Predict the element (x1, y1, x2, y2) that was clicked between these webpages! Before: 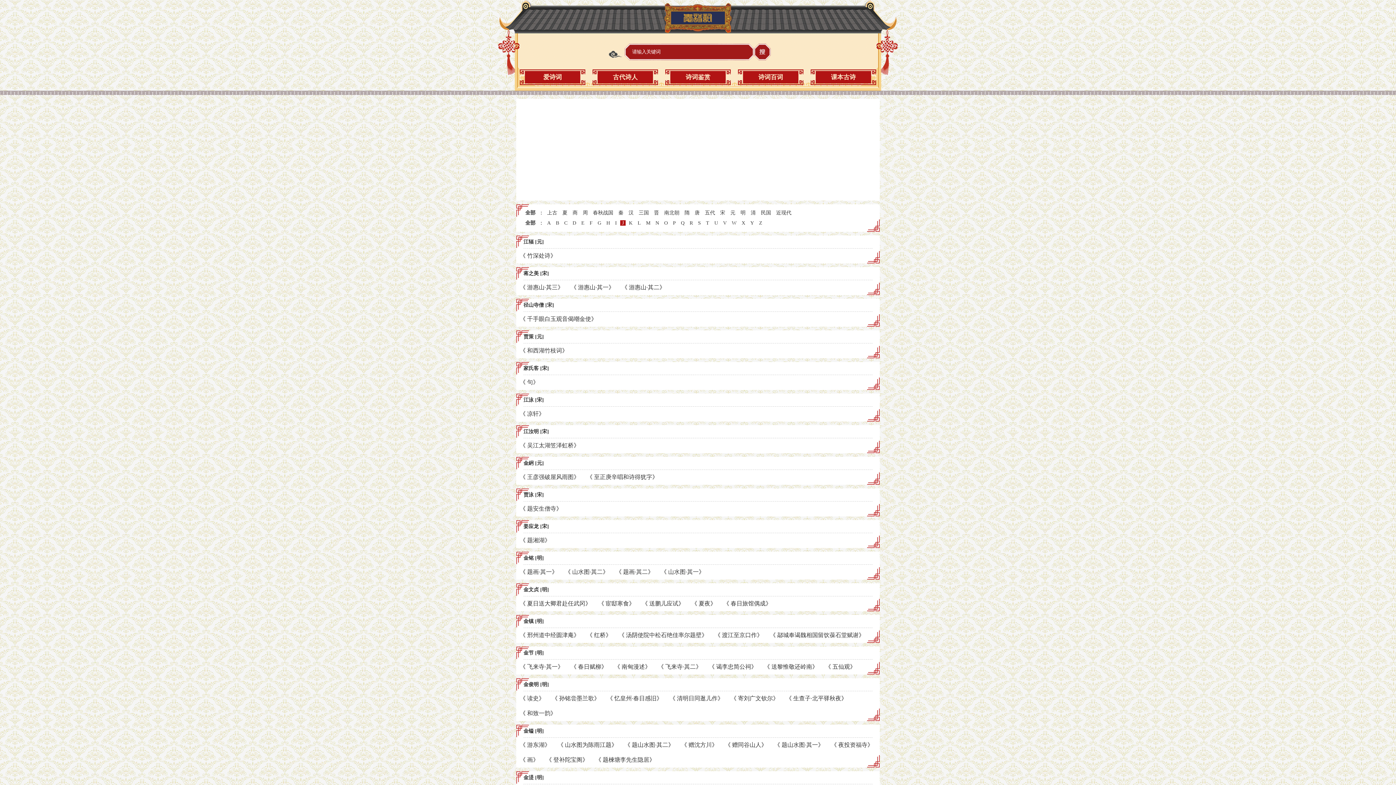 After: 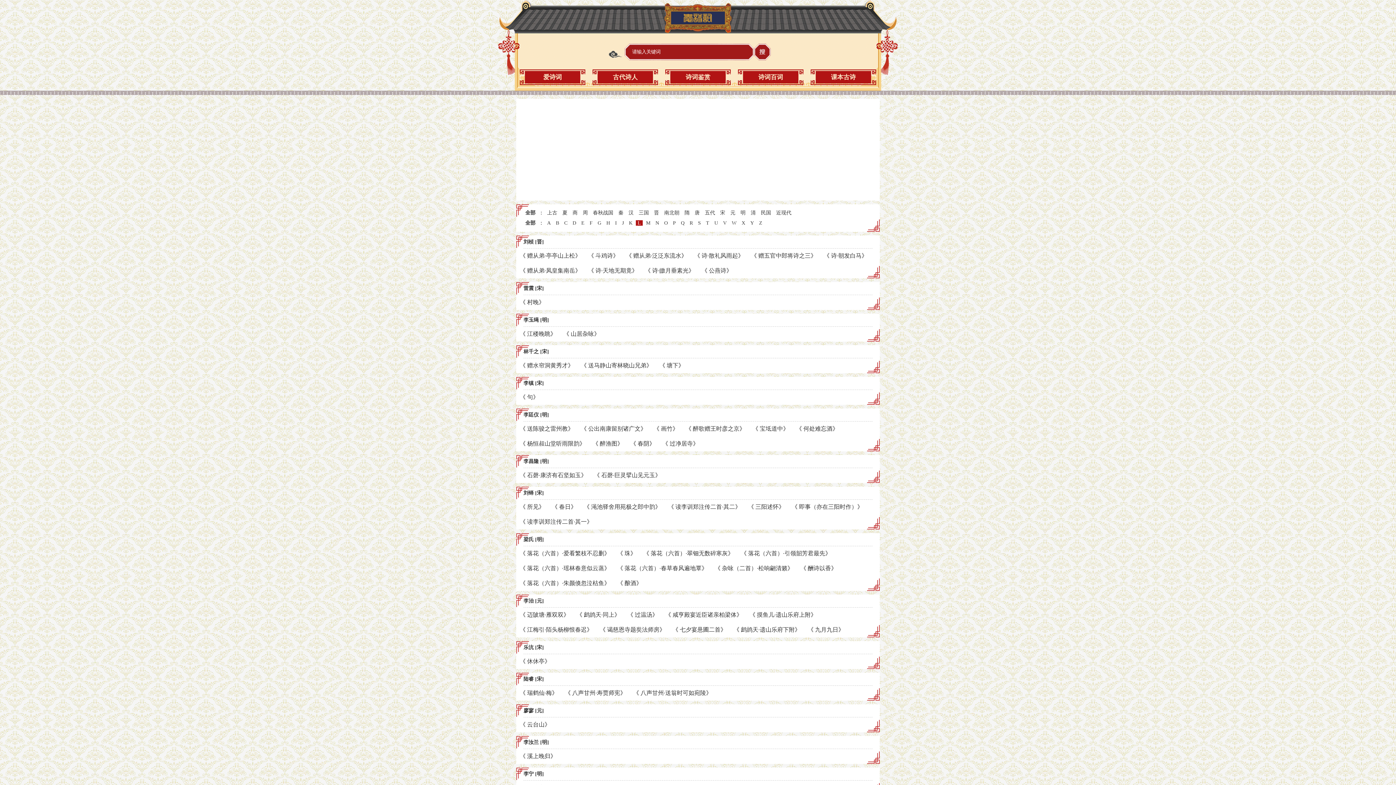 Action: label: L bbox: (636, 220, 642, 225)